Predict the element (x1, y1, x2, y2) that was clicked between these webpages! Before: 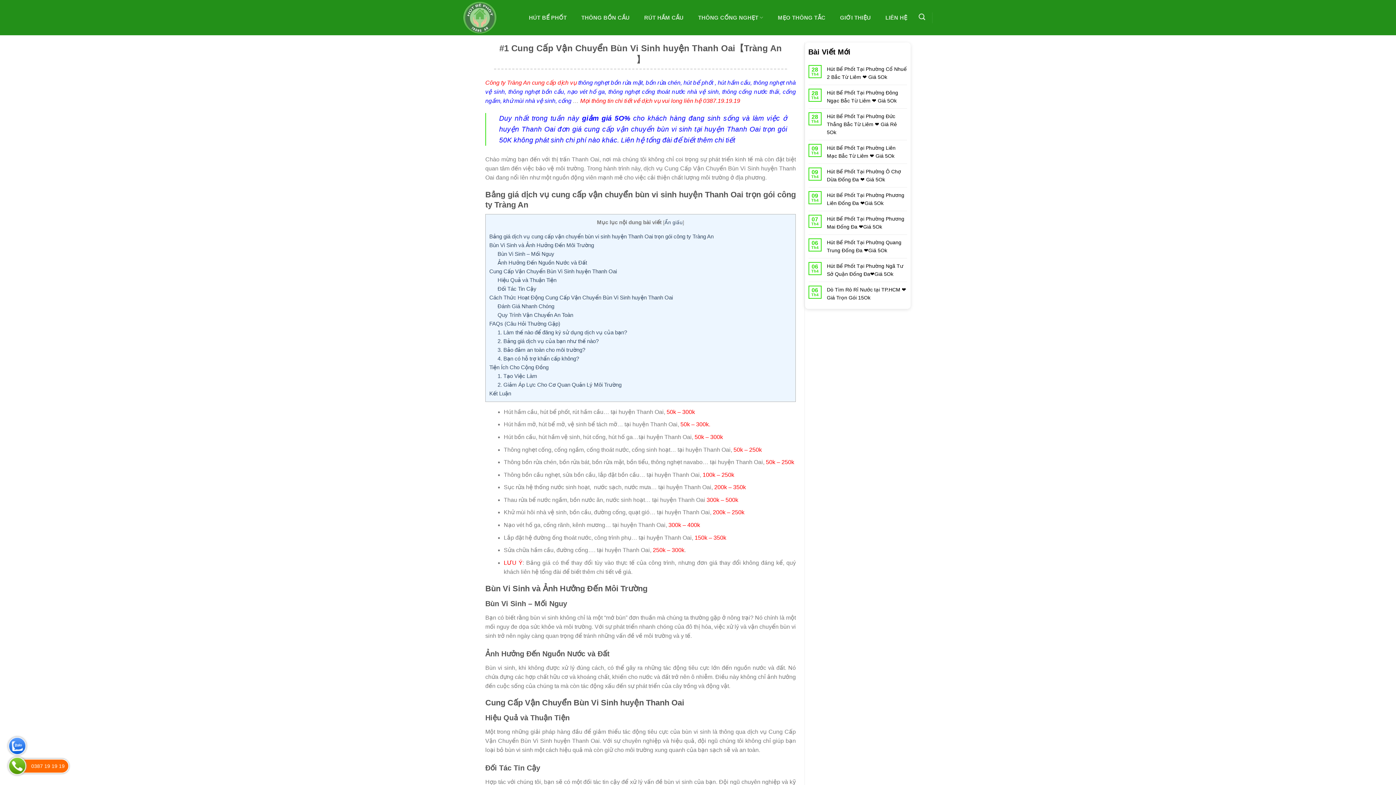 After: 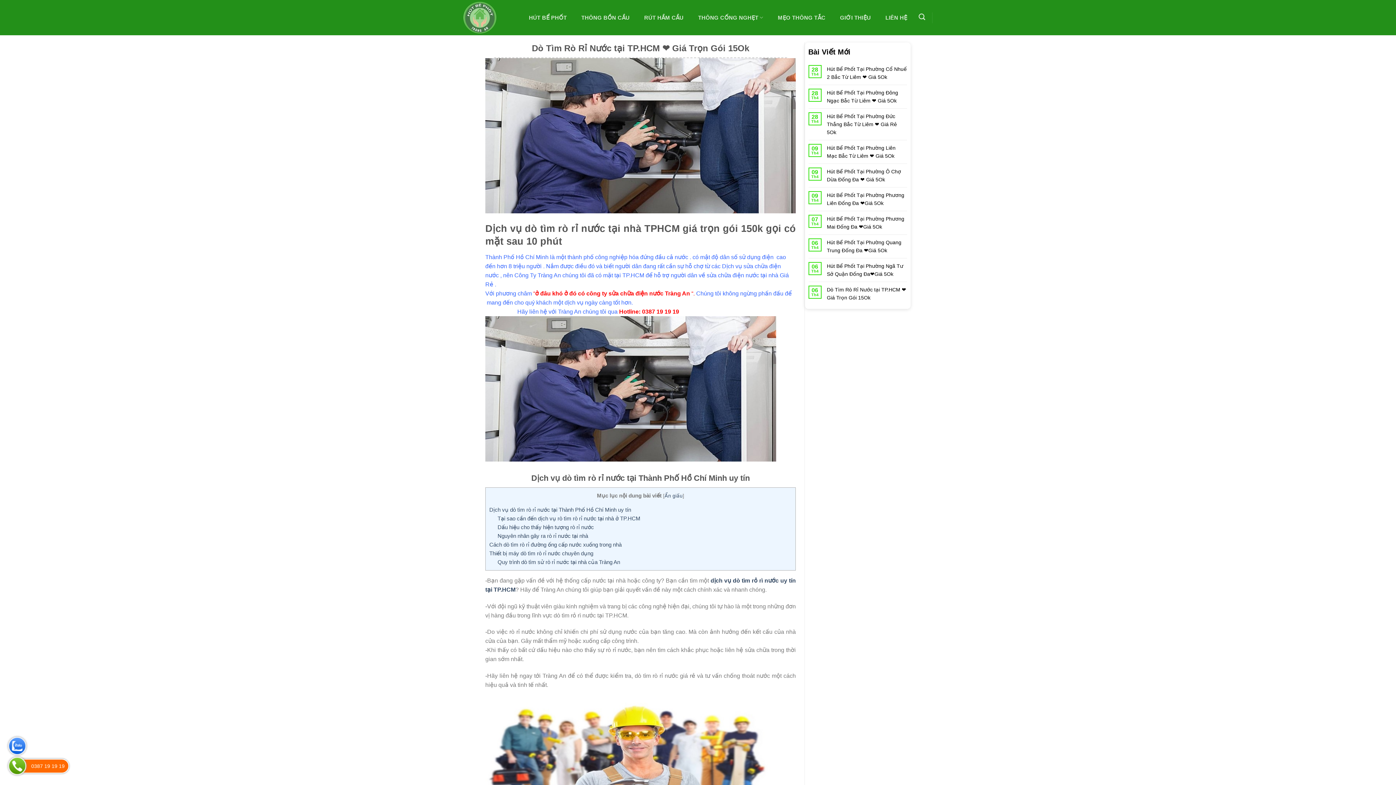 Action: bbox: (827, 285, 907, 301) label: Dò Tìm Rò Rỉ Nước tại TP.HCM ❤️ Giá Trọn Gói 15Ok